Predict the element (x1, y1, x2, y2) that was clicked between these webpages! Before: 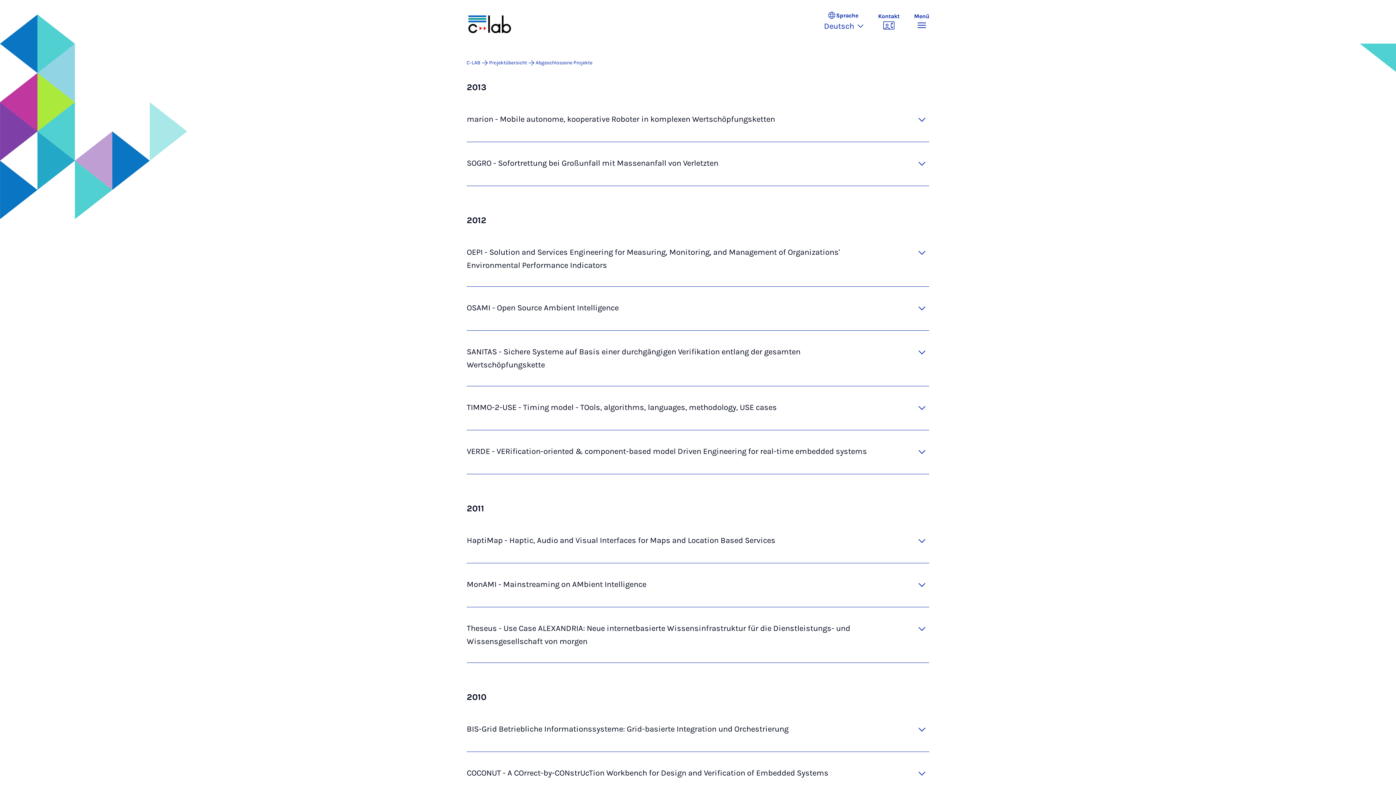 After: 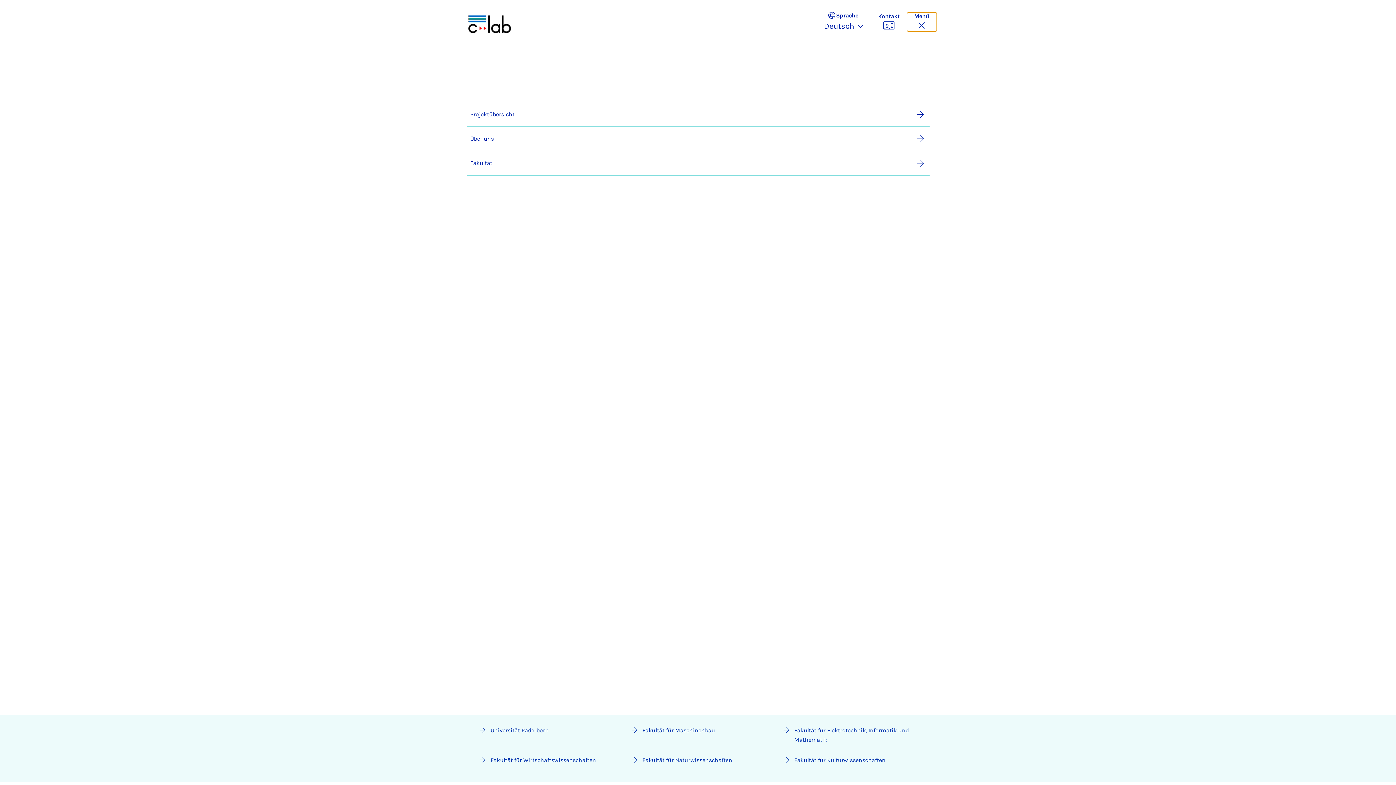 Action: label: Menü umschalten bbox: (907, 12, 936, 31)